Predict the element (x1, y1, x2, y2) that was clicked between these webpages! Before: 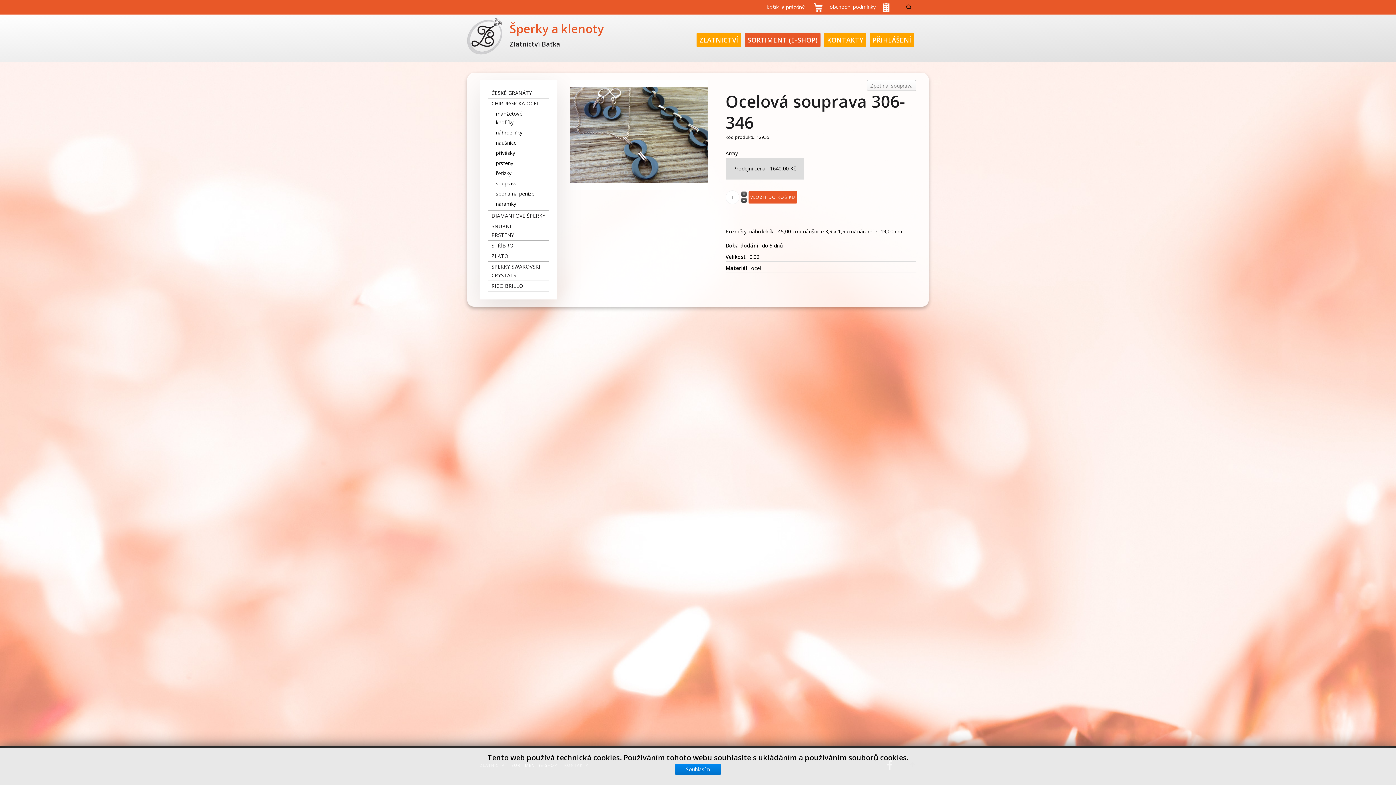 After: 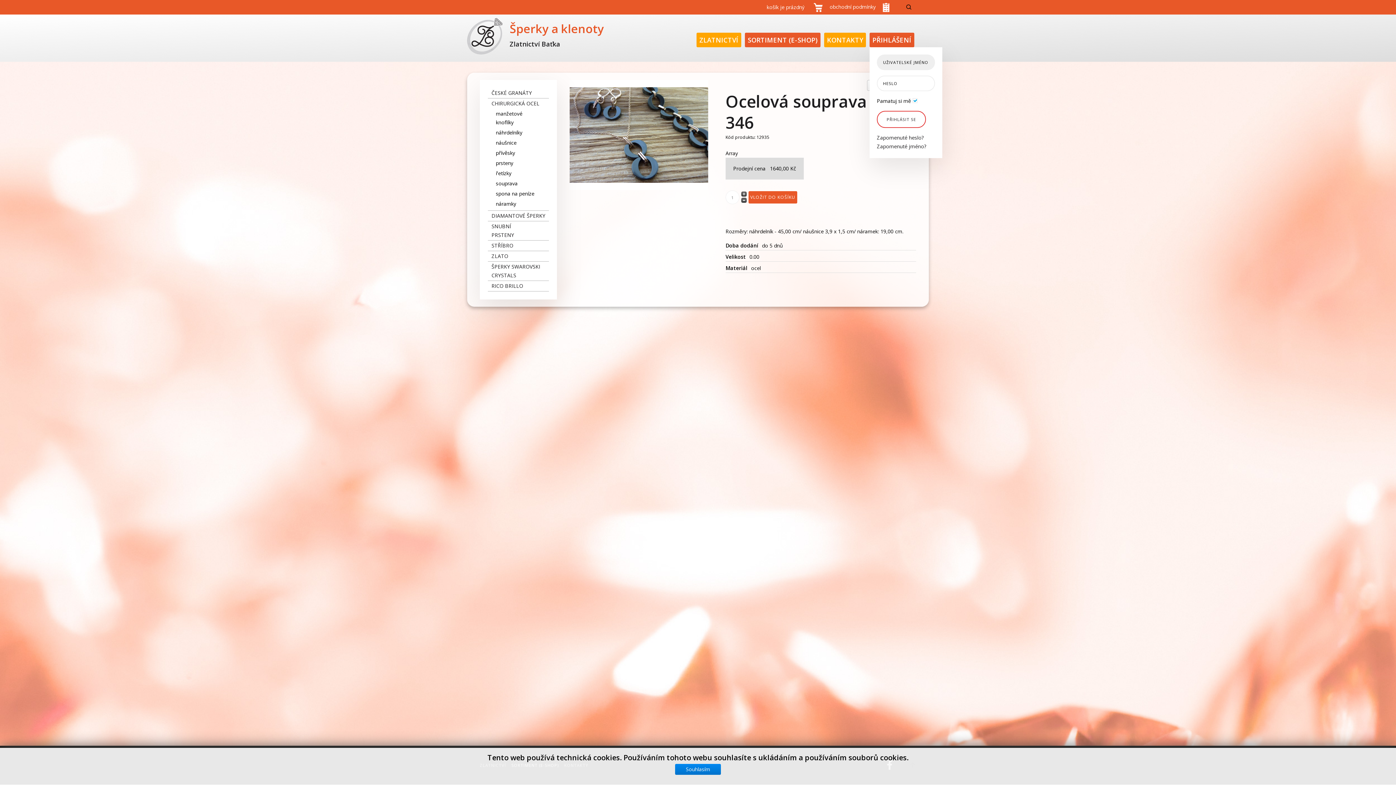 Action: bbox: (869, 32, 914, 47) label: PŘIHLÁŠENÍ